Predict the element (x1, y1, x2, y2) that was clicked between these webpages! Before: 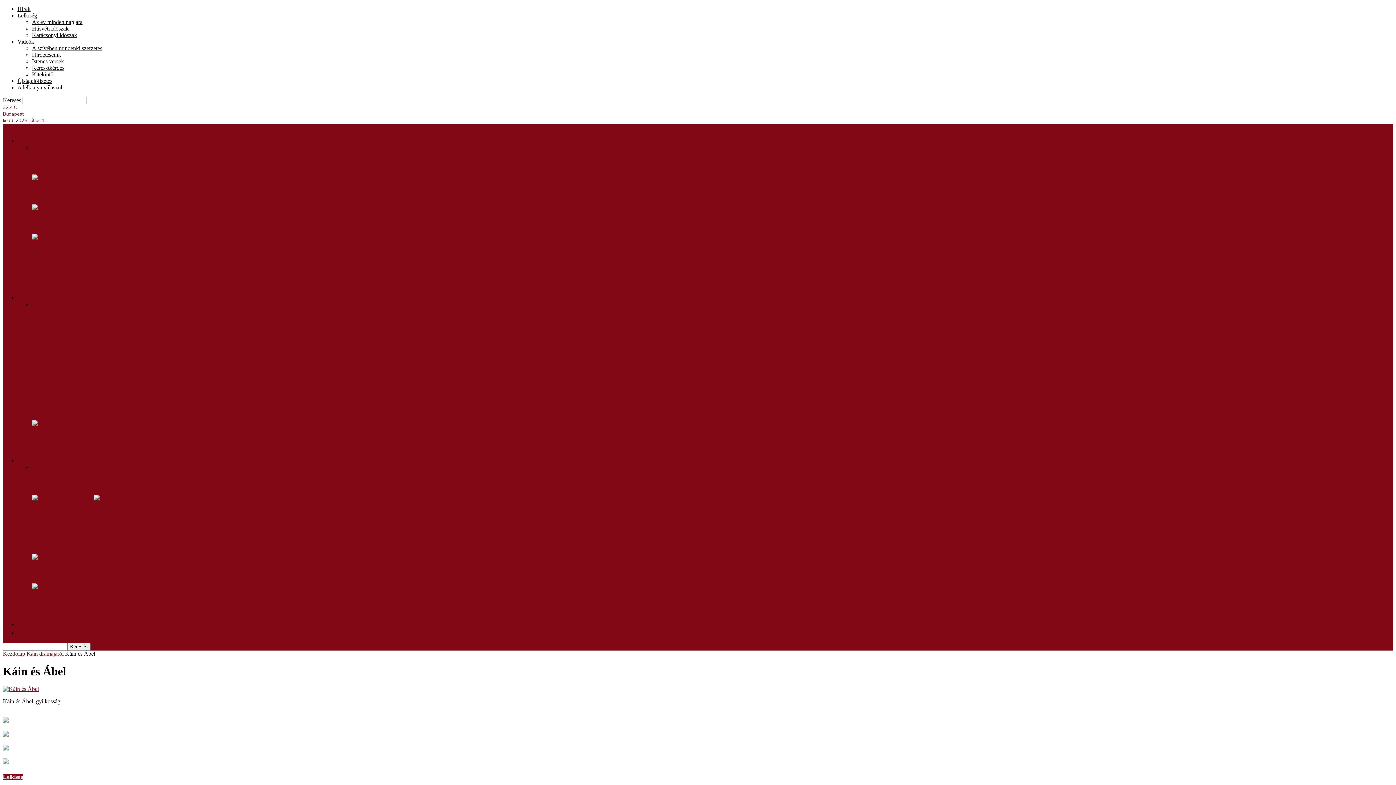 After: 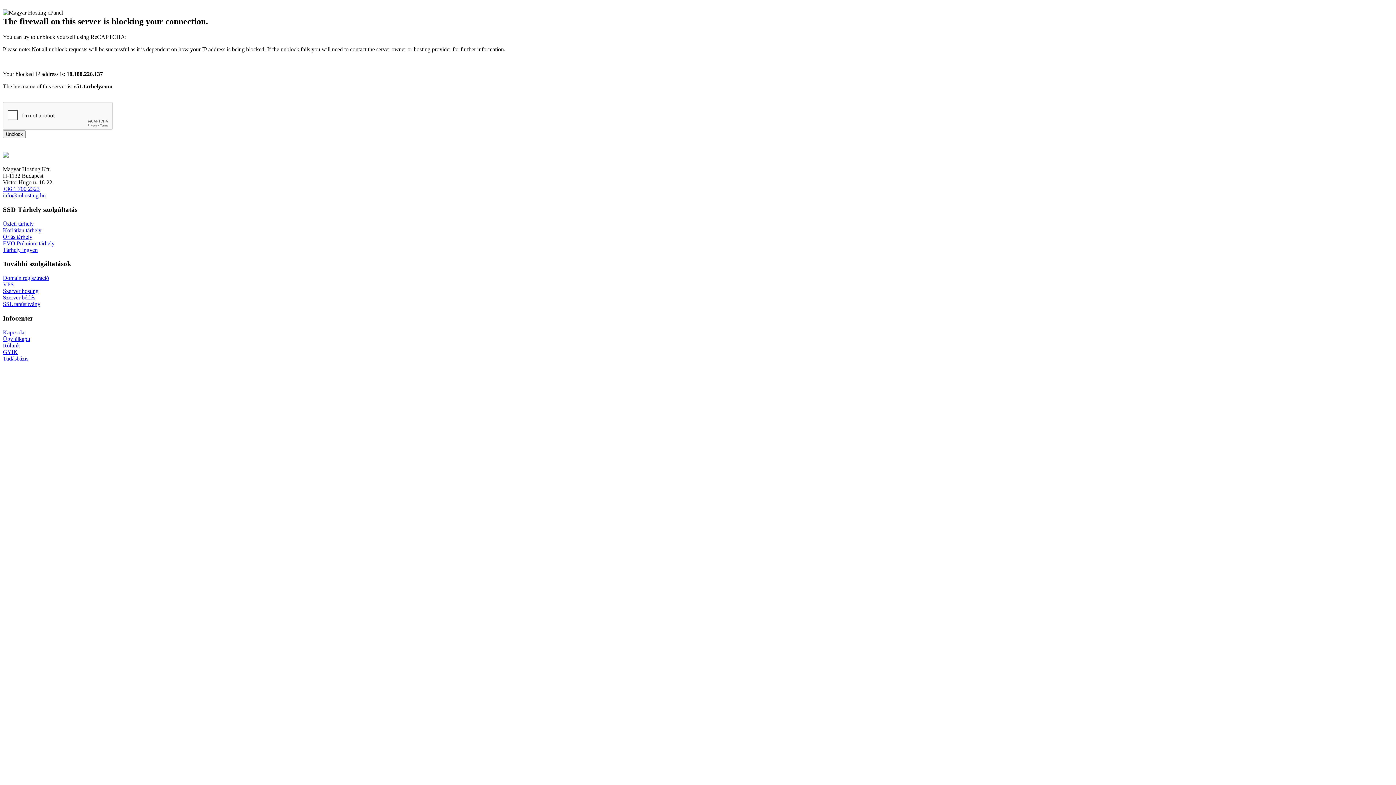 Action: bbox: (32, 71, 53, 77) label: Kitekintő